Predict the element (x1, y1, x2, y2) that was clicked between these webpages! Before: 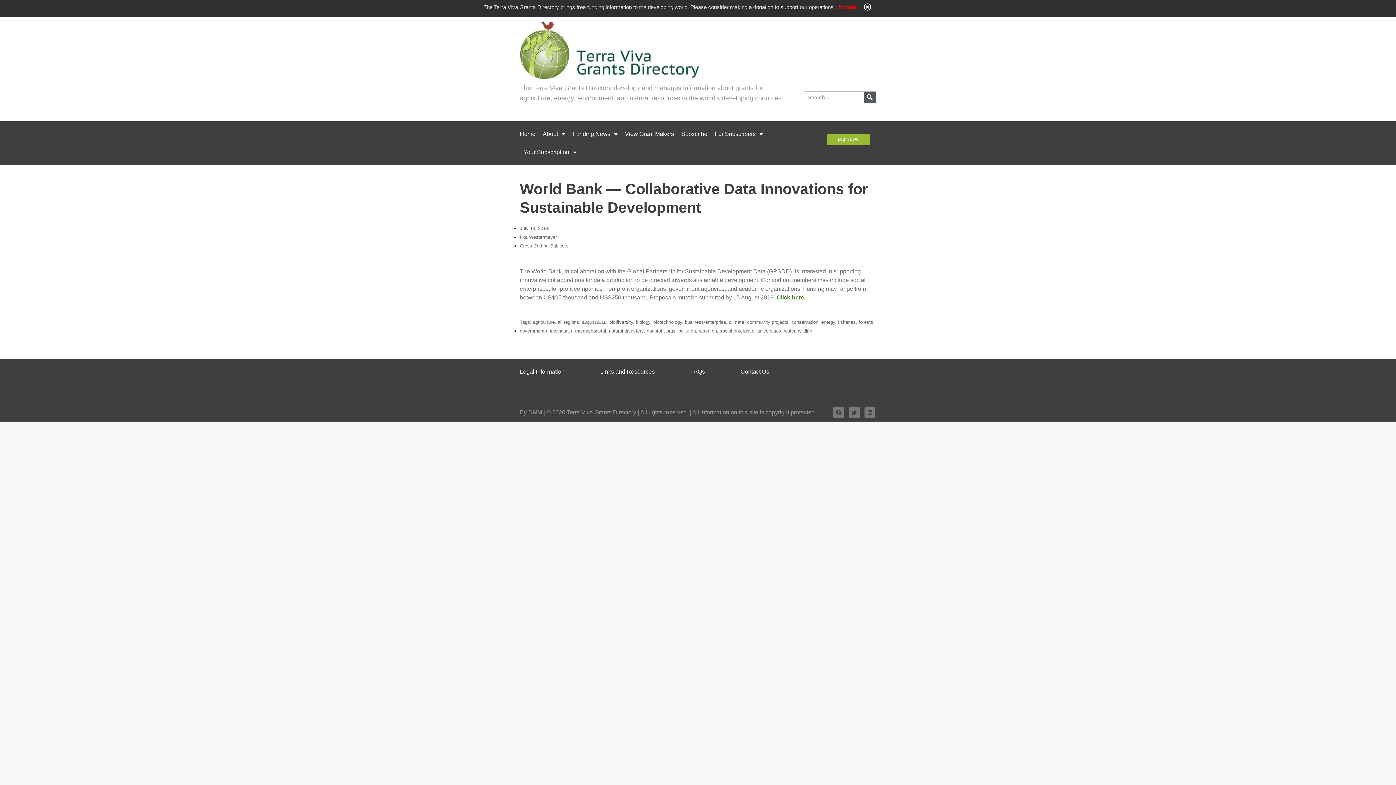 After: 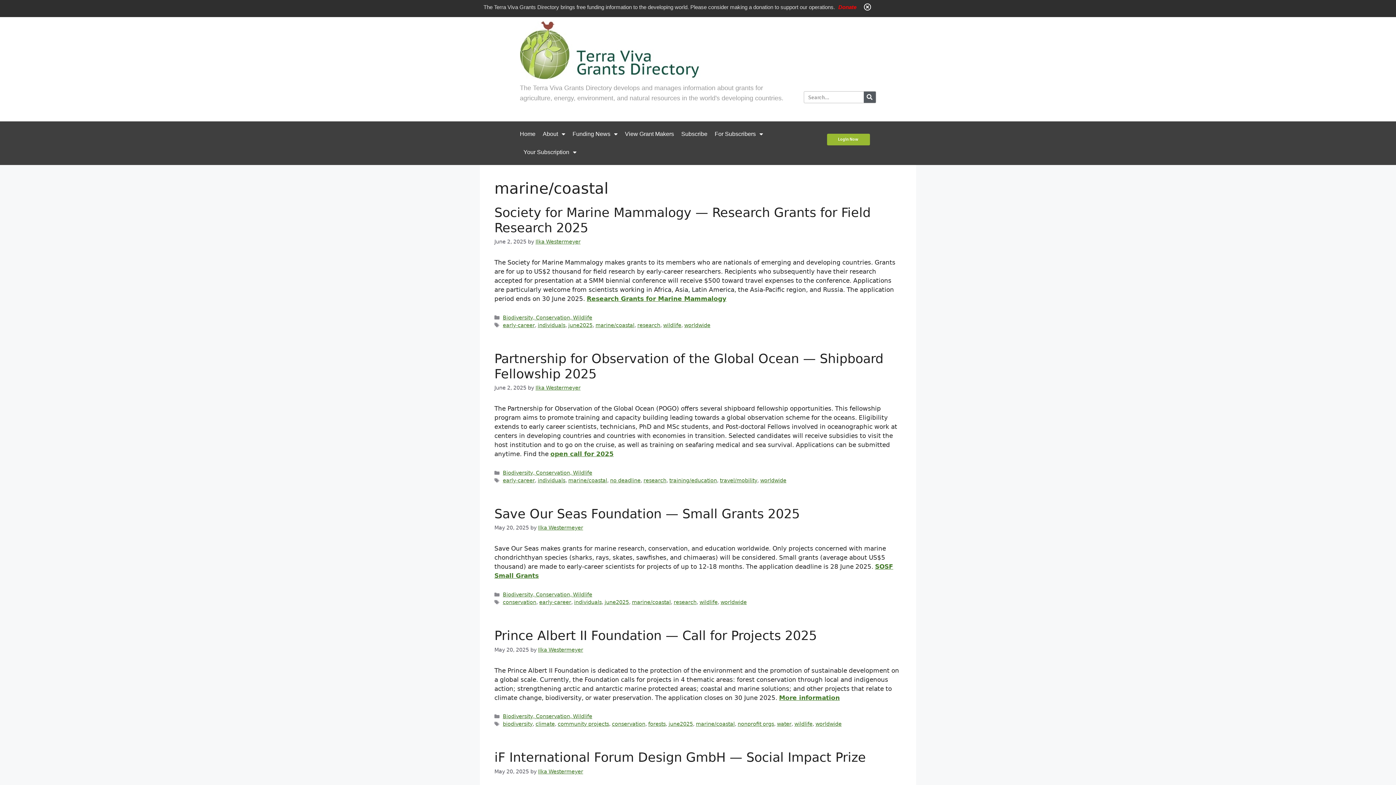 Action: label: marine/coastal bbox: (575, 328, 606, 333)